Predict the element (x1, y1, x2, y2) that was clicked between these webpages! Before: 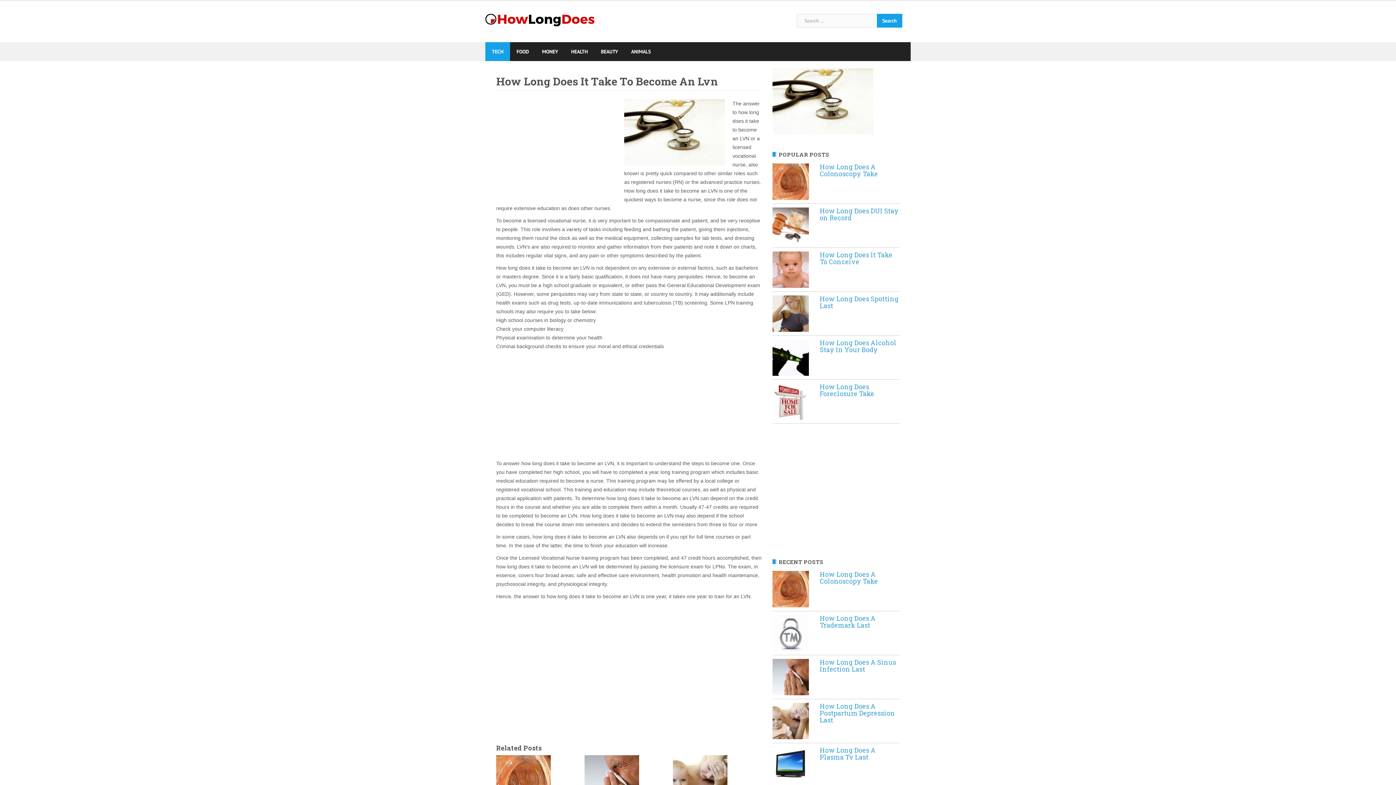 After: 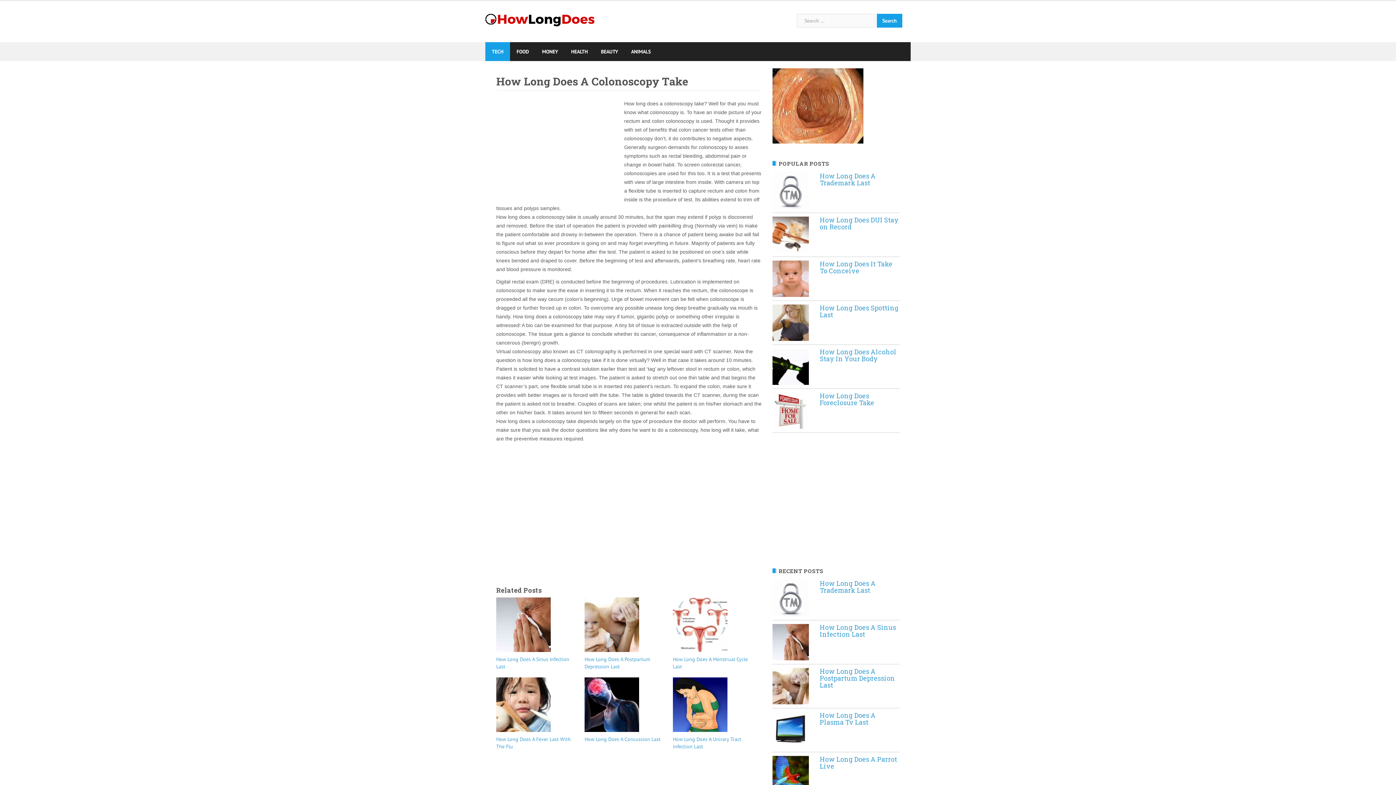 Action: bbox: (772, 571, 809, 607)